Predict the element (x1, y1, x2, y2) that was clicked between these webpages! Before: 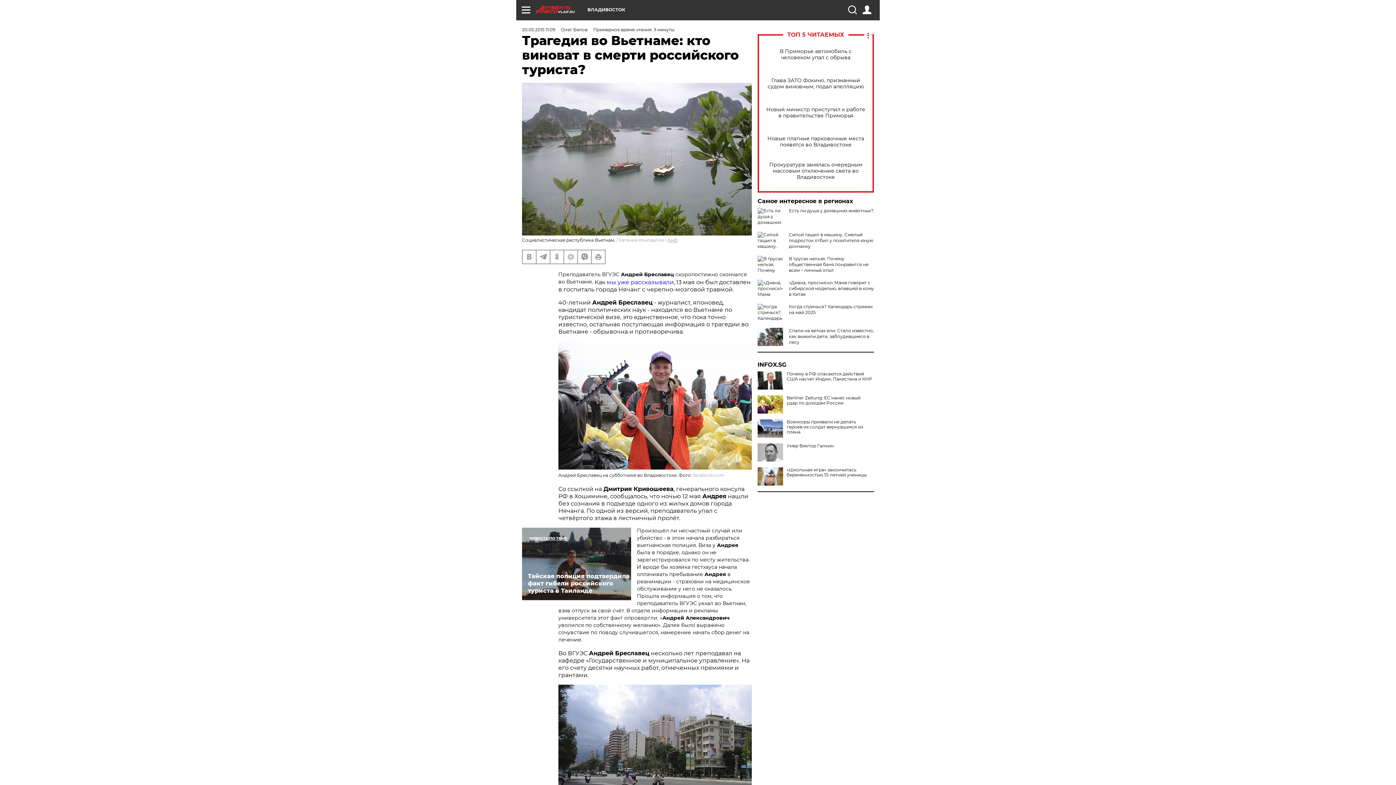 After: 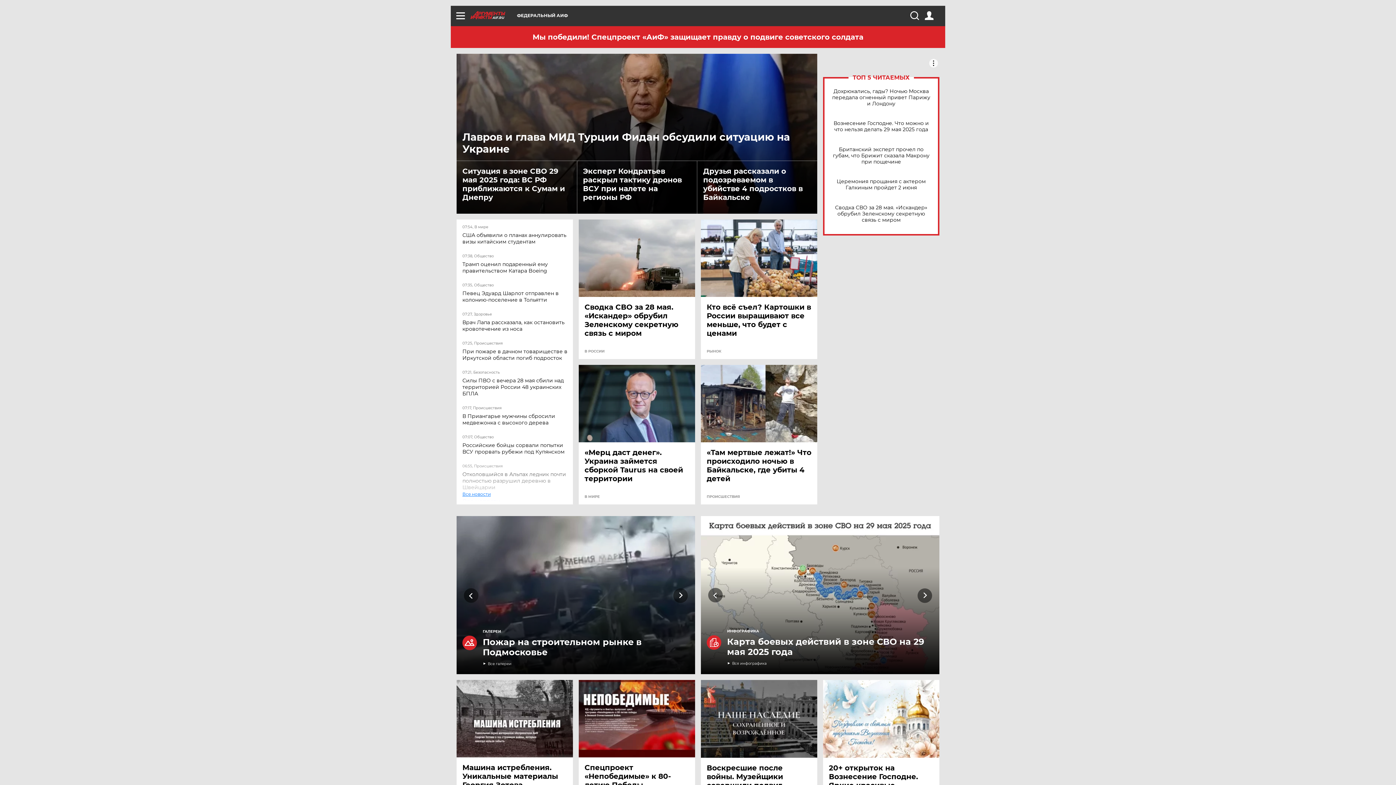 Action: label: АиФ bbox: (667, 237, 677, 242)